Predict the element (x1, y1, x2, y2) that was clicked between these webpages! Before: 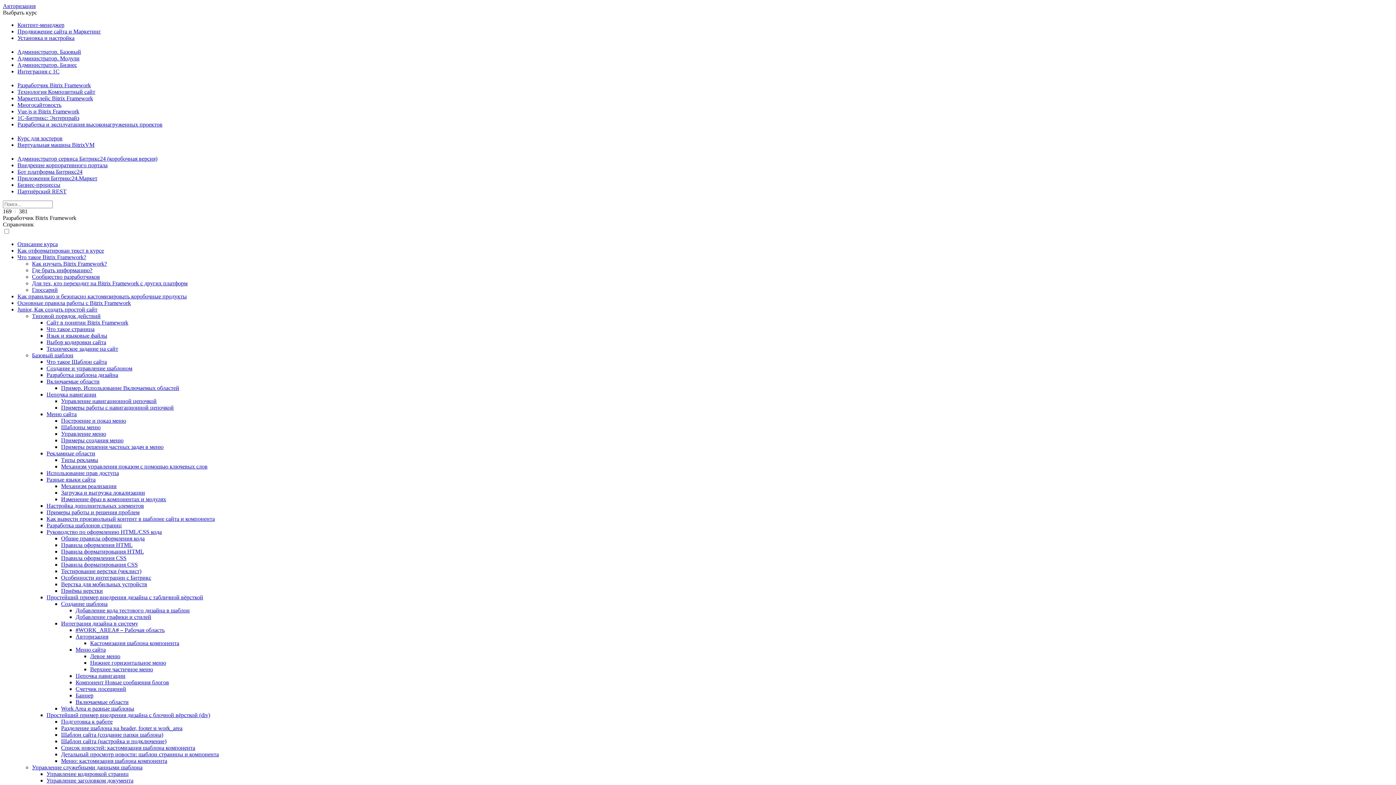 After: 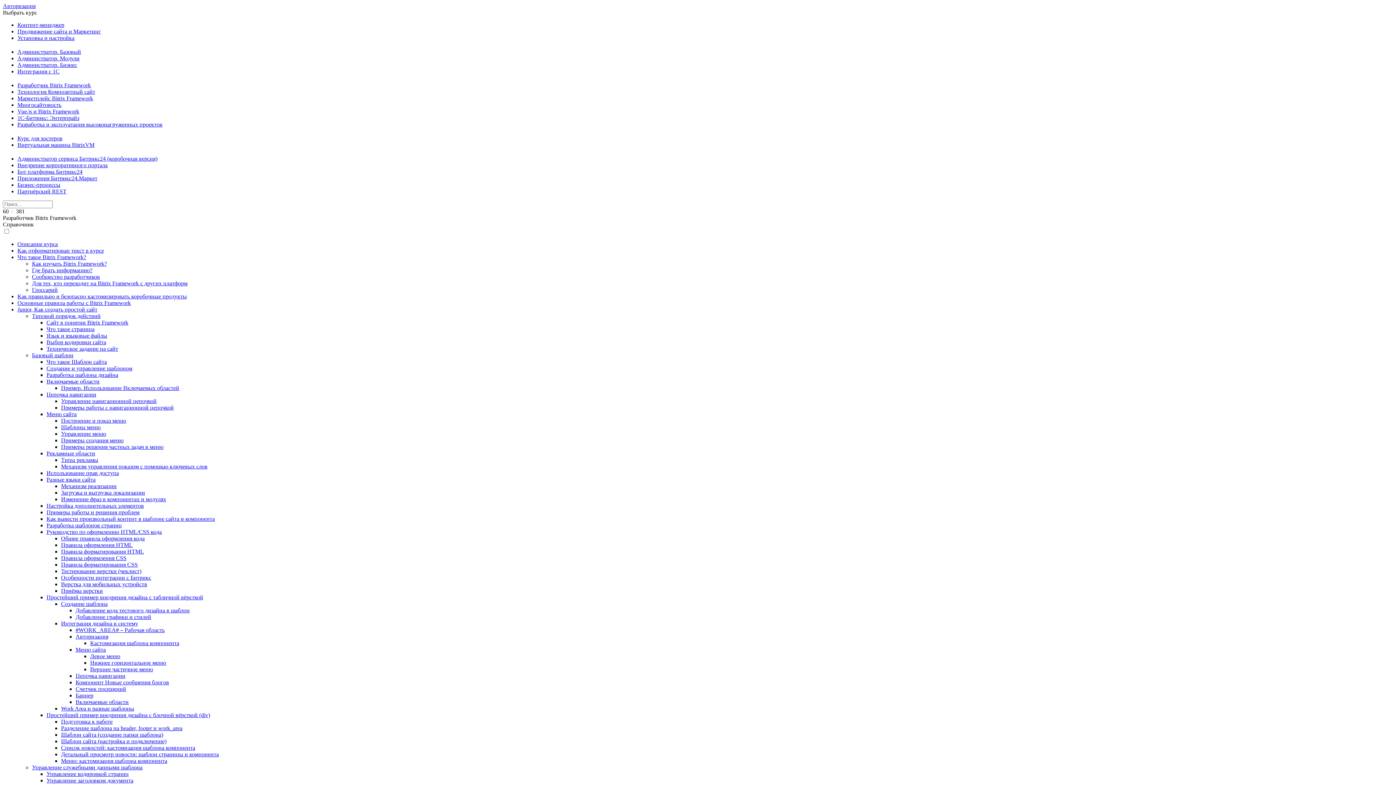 Action: bbox: (75, 633, 108, 640) label: Авторизация